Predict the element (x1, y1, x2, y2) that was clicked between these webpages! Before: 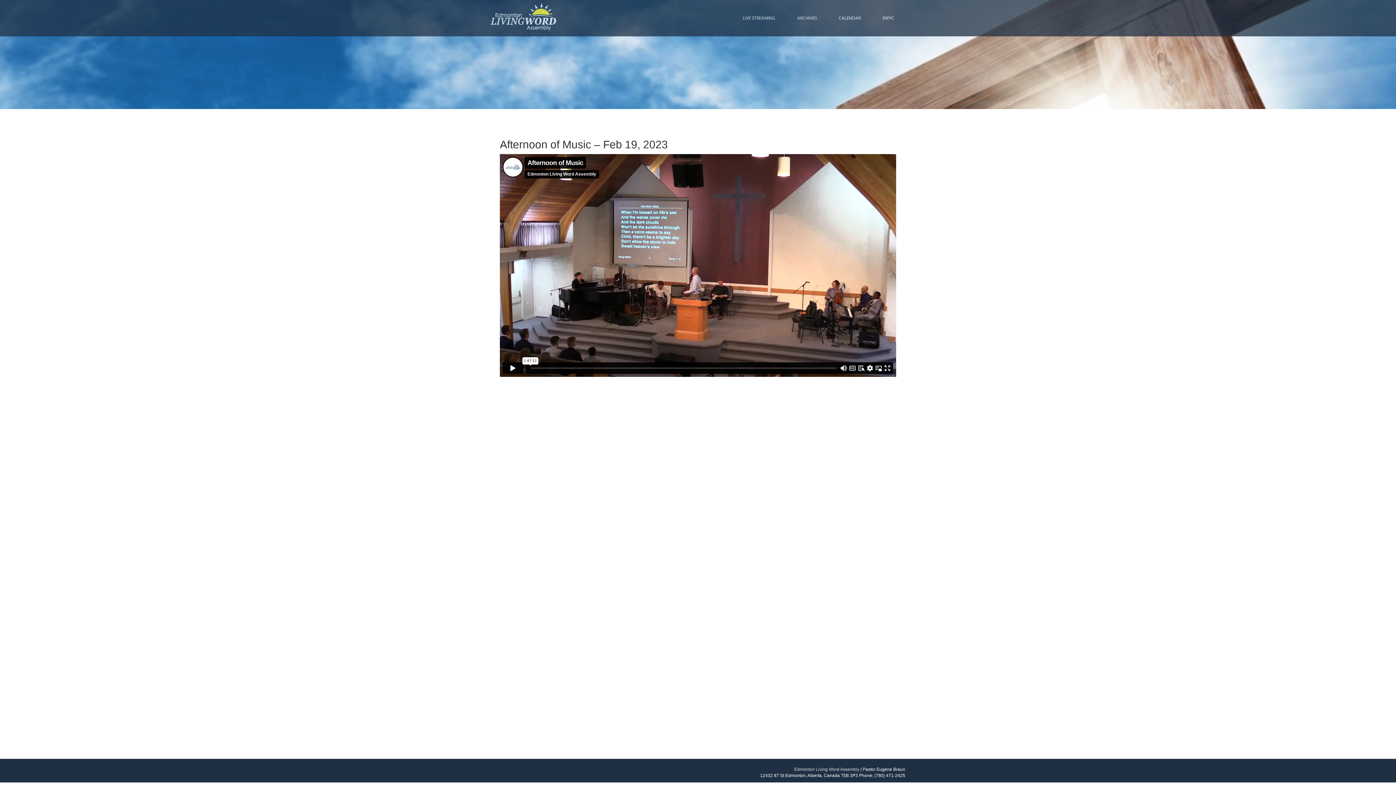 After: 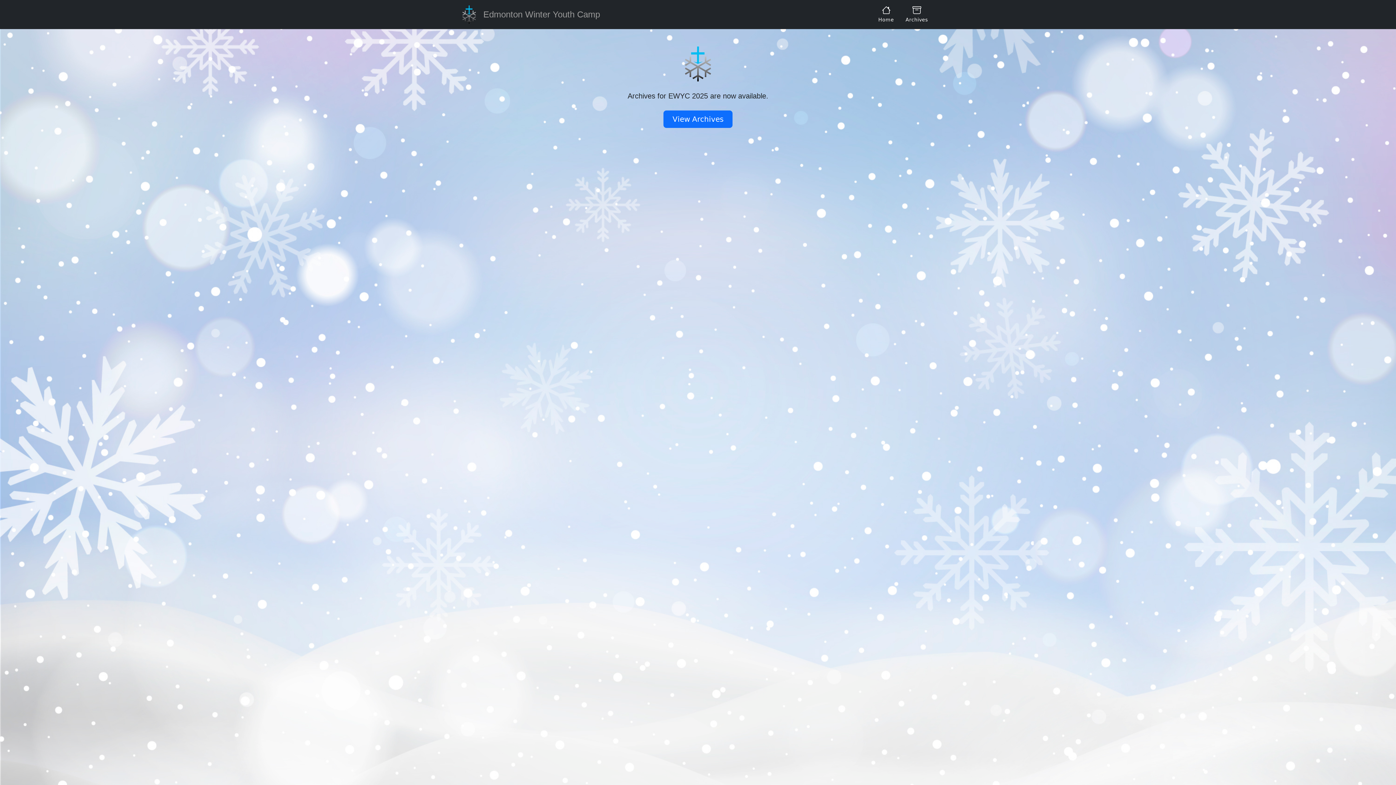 Action: bbox: (877, 5, 900, 30) label: EWYC